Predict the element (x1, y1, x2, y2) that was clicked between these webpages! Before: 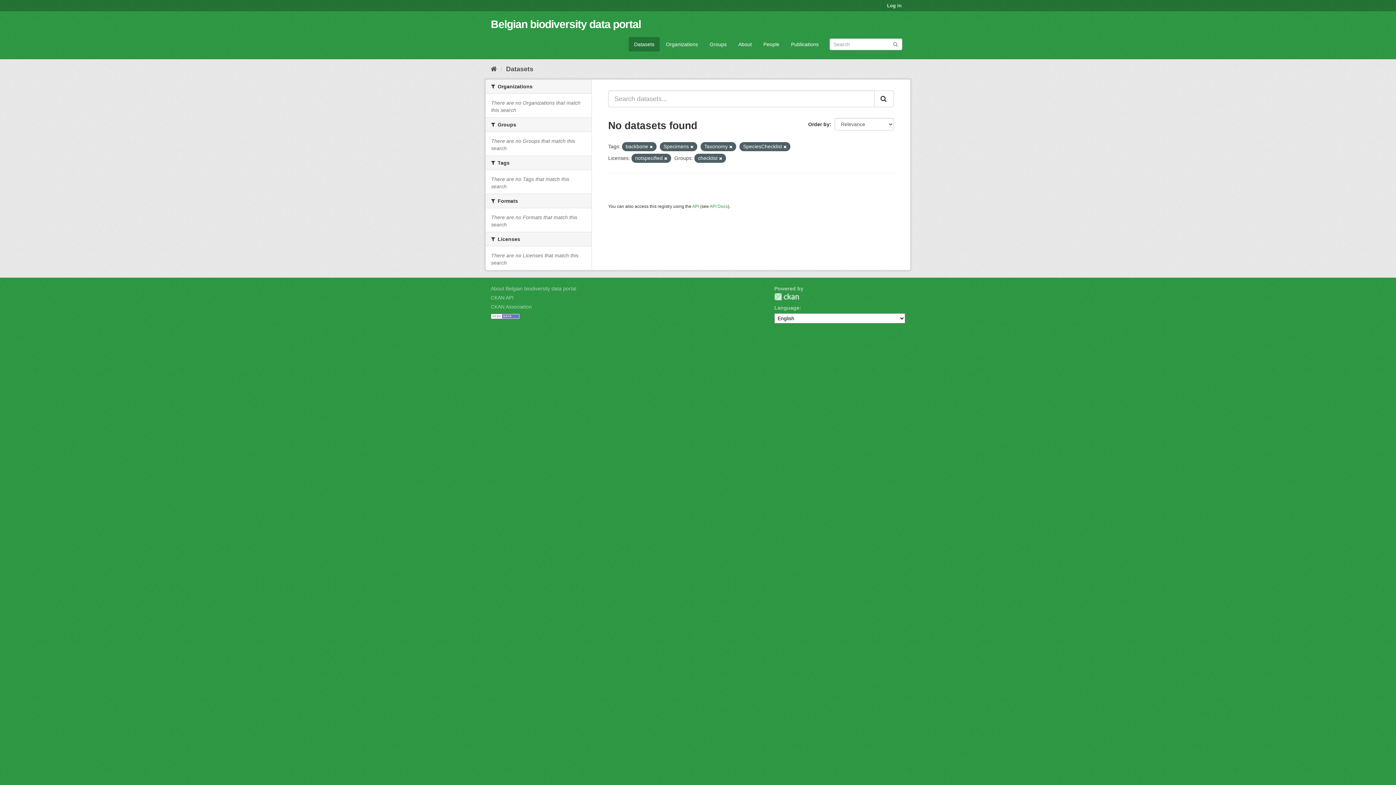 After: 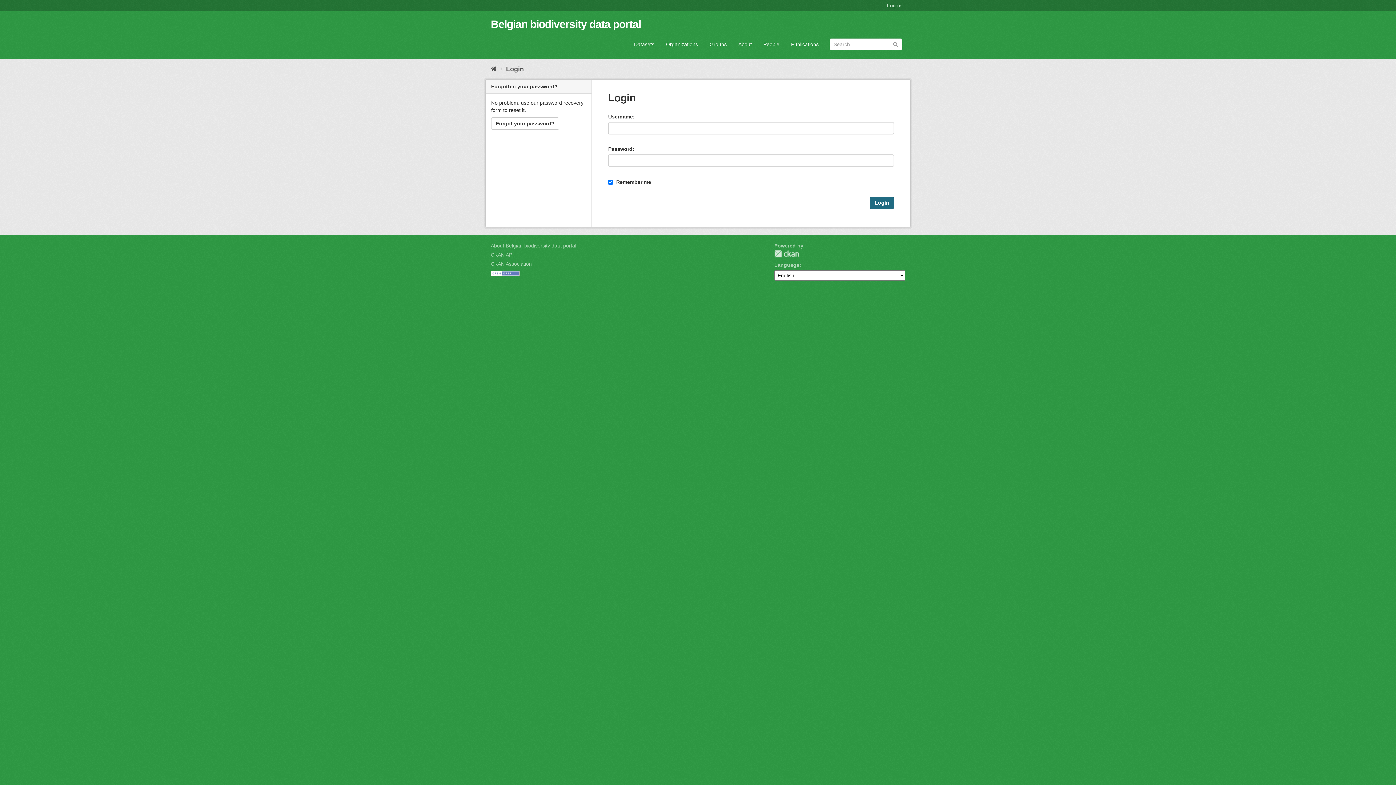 Action: bbox: (883, 0, 905, 11) label: Log in